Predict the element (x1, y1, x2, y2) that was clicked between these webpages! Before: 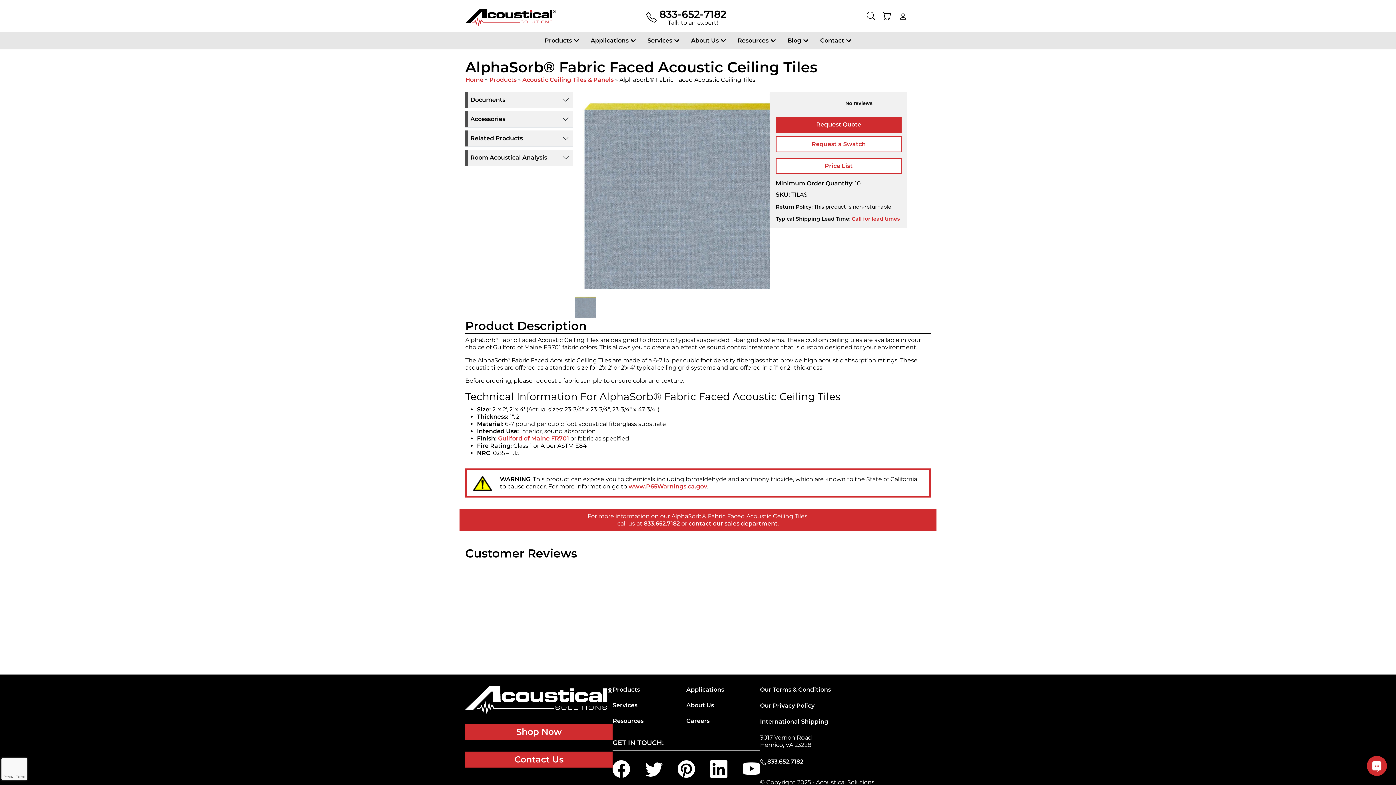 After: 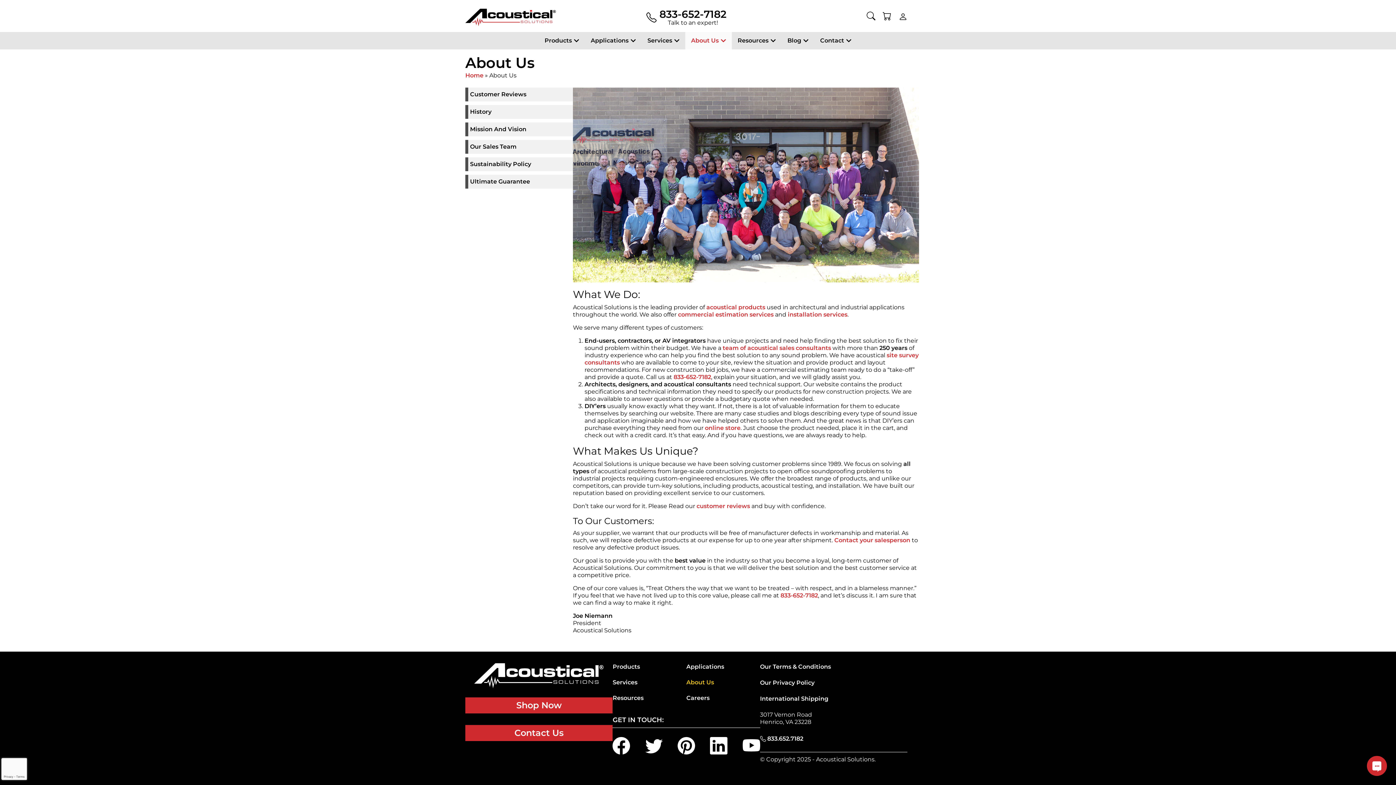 Action: bbox: (686, 702, 760, 709) label: About Us